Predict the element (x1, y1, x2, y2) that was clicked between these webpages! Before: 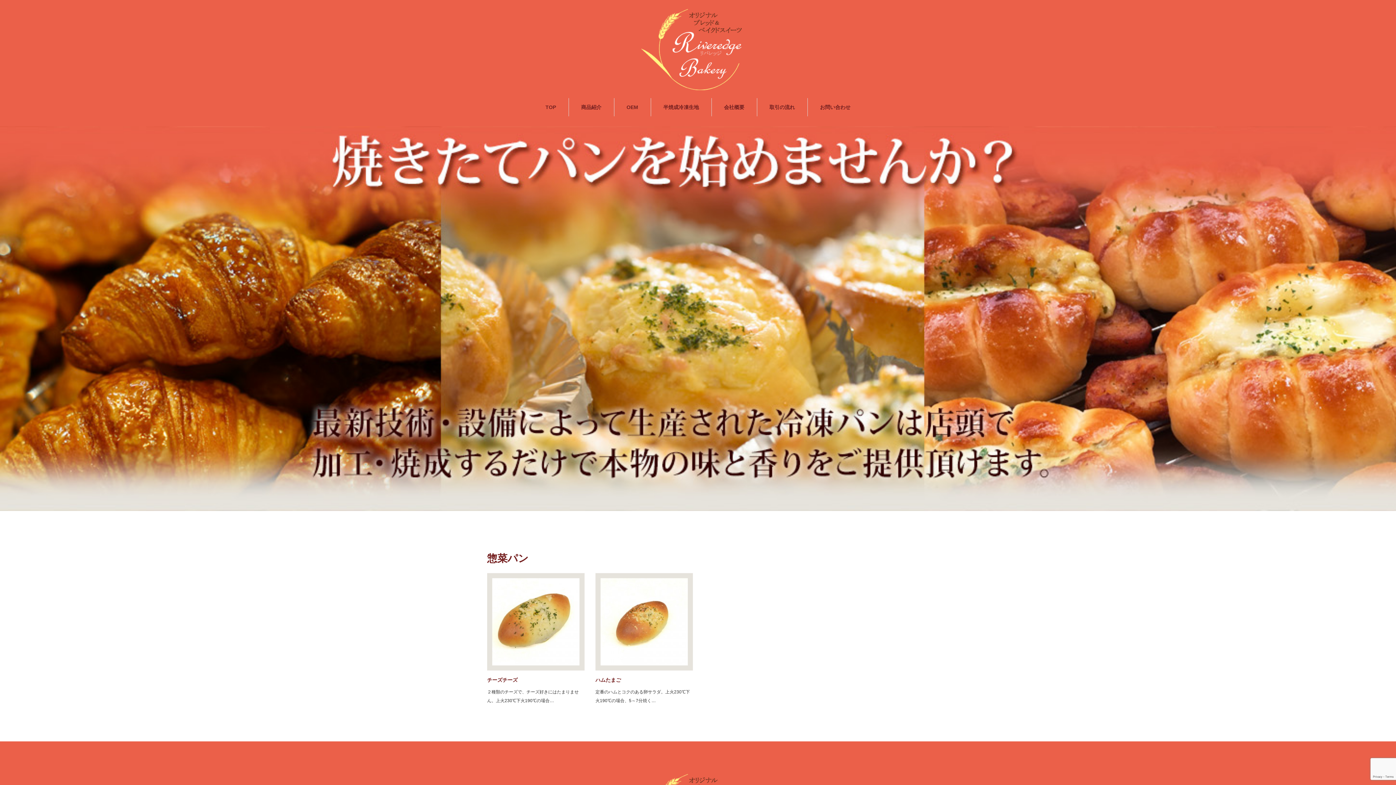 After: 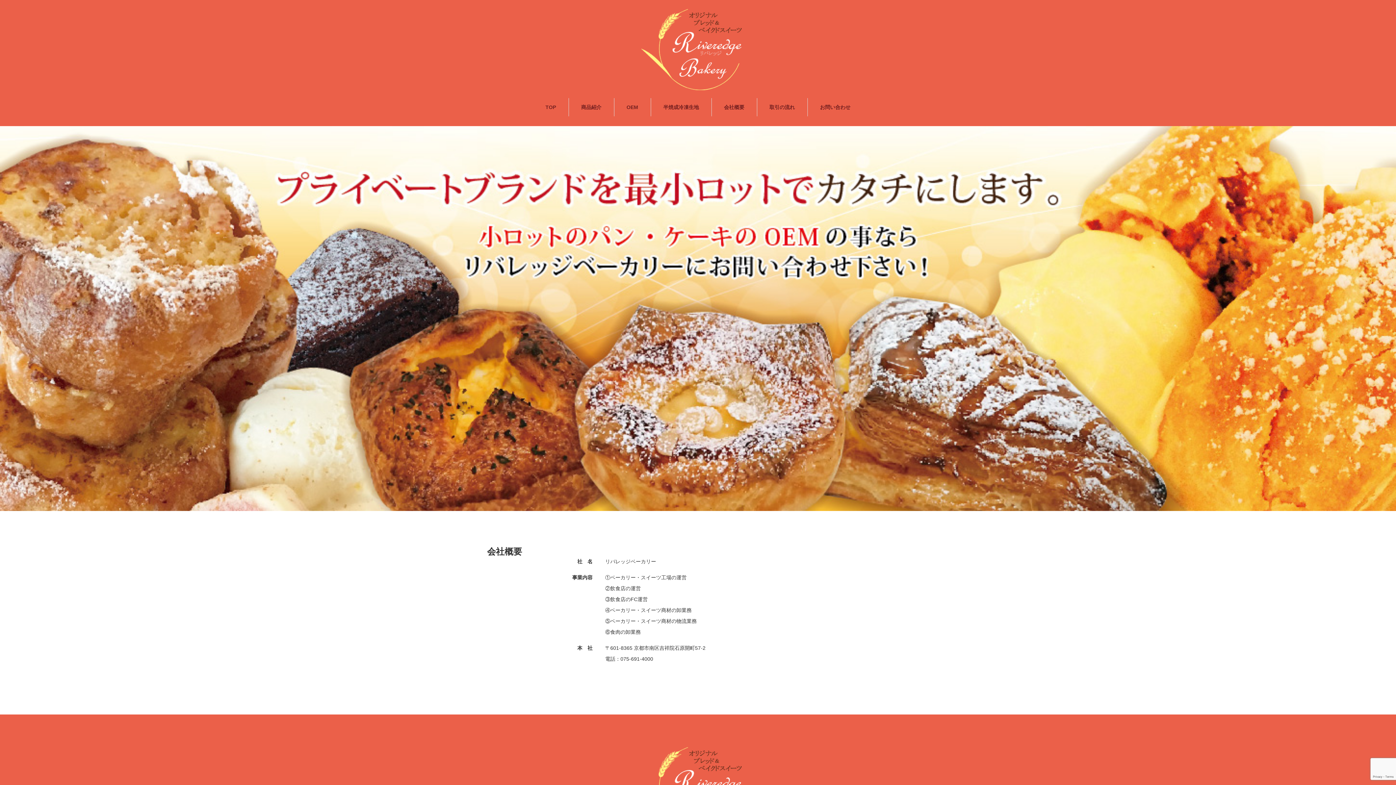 Action: bbox: (711, 98, 756, 116) label: 会社概要